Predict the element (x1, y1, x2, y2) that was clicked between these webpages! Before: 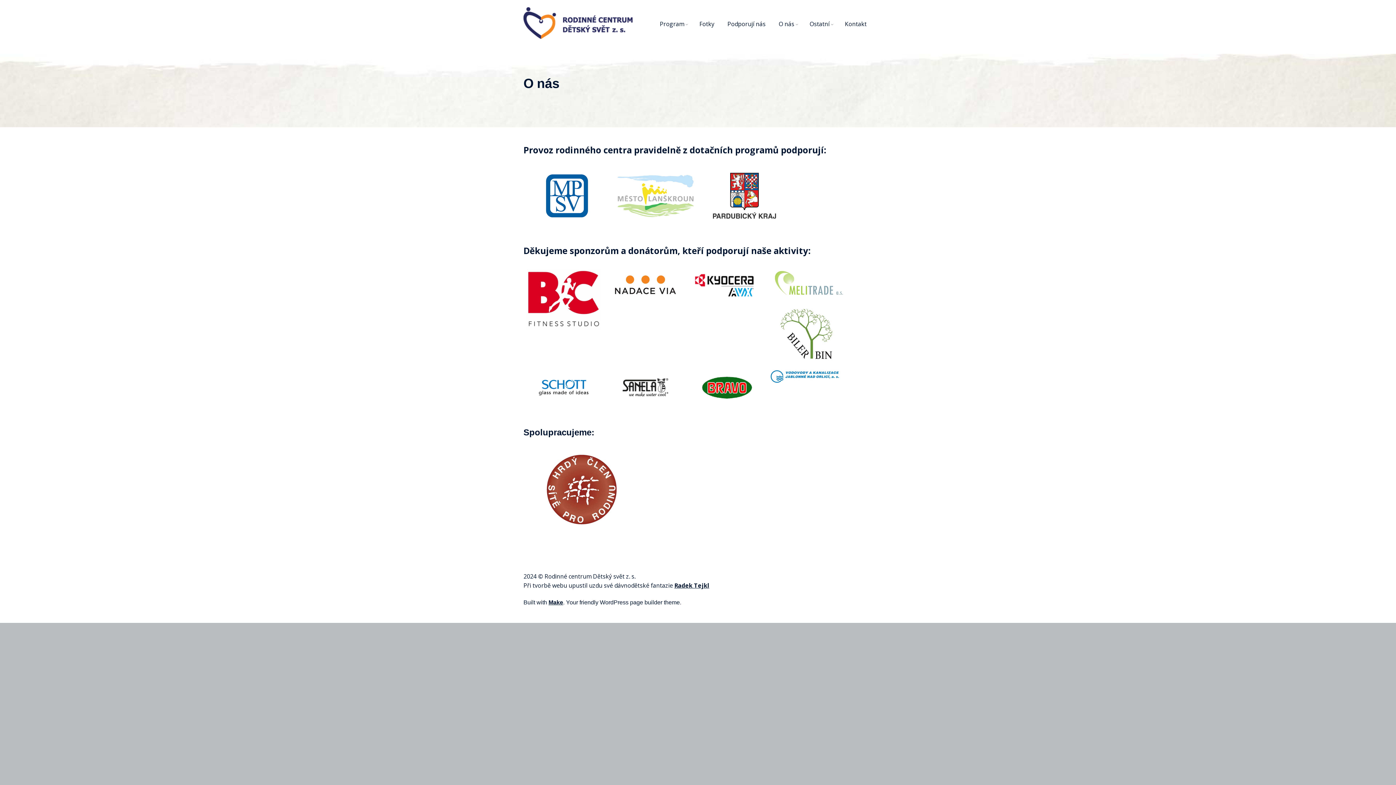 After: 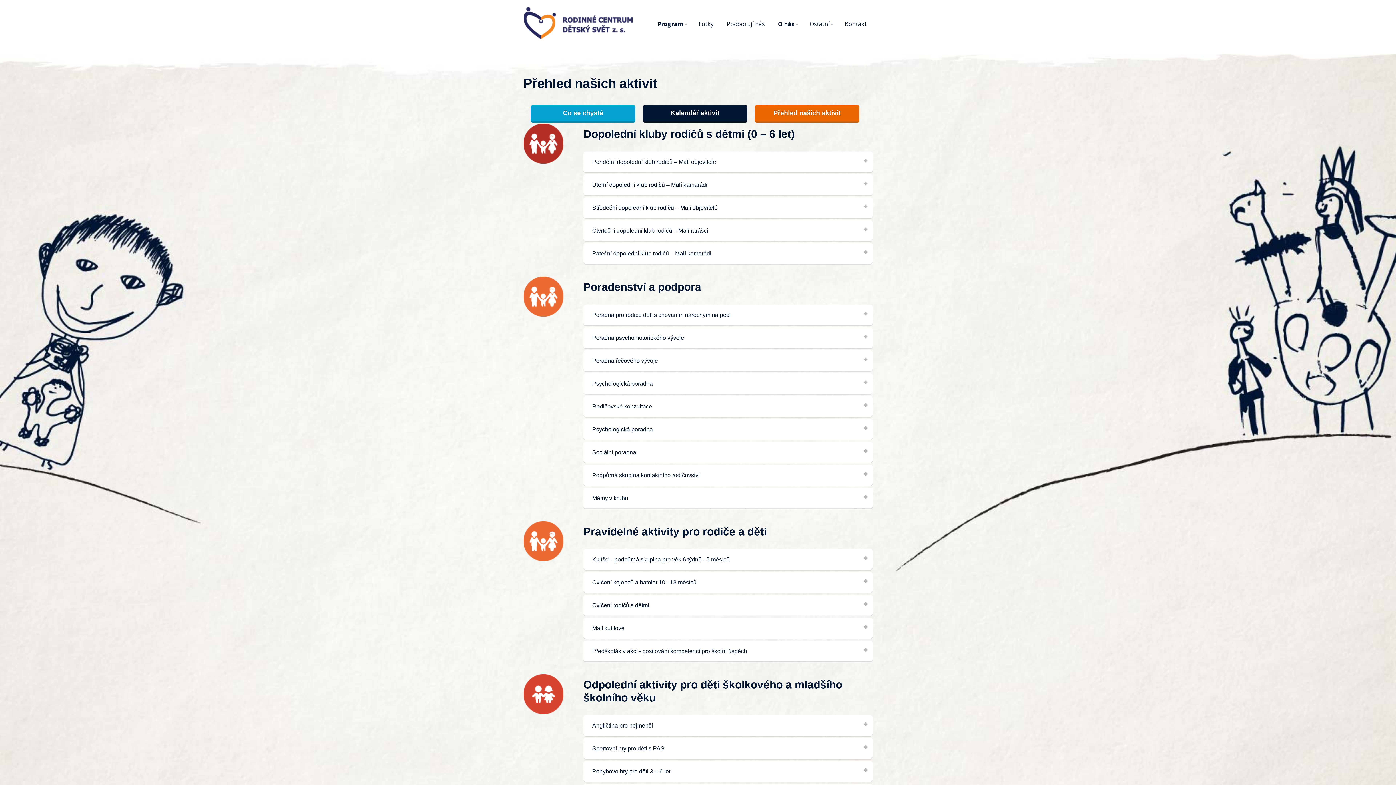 Action: bbox: (773, 16, 802, 32) label: O nás